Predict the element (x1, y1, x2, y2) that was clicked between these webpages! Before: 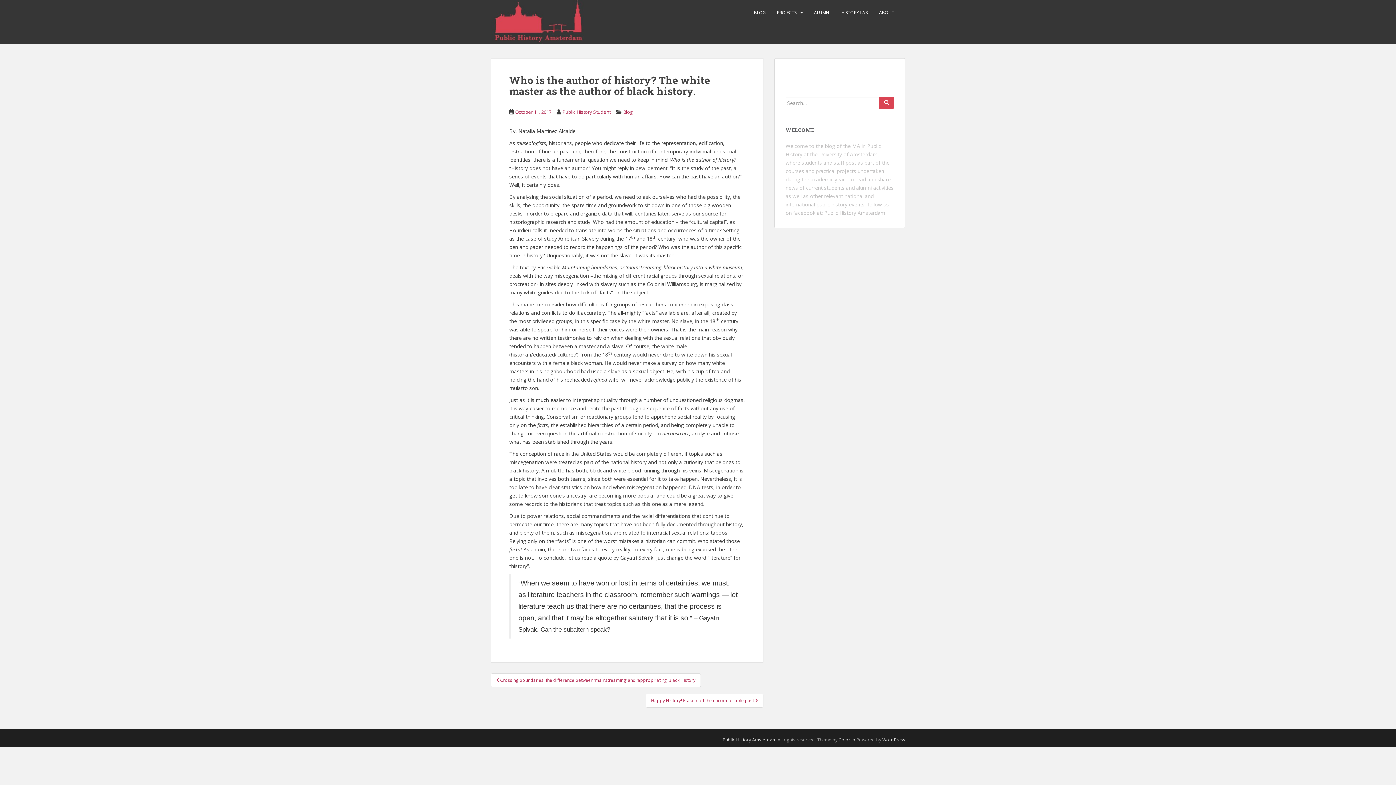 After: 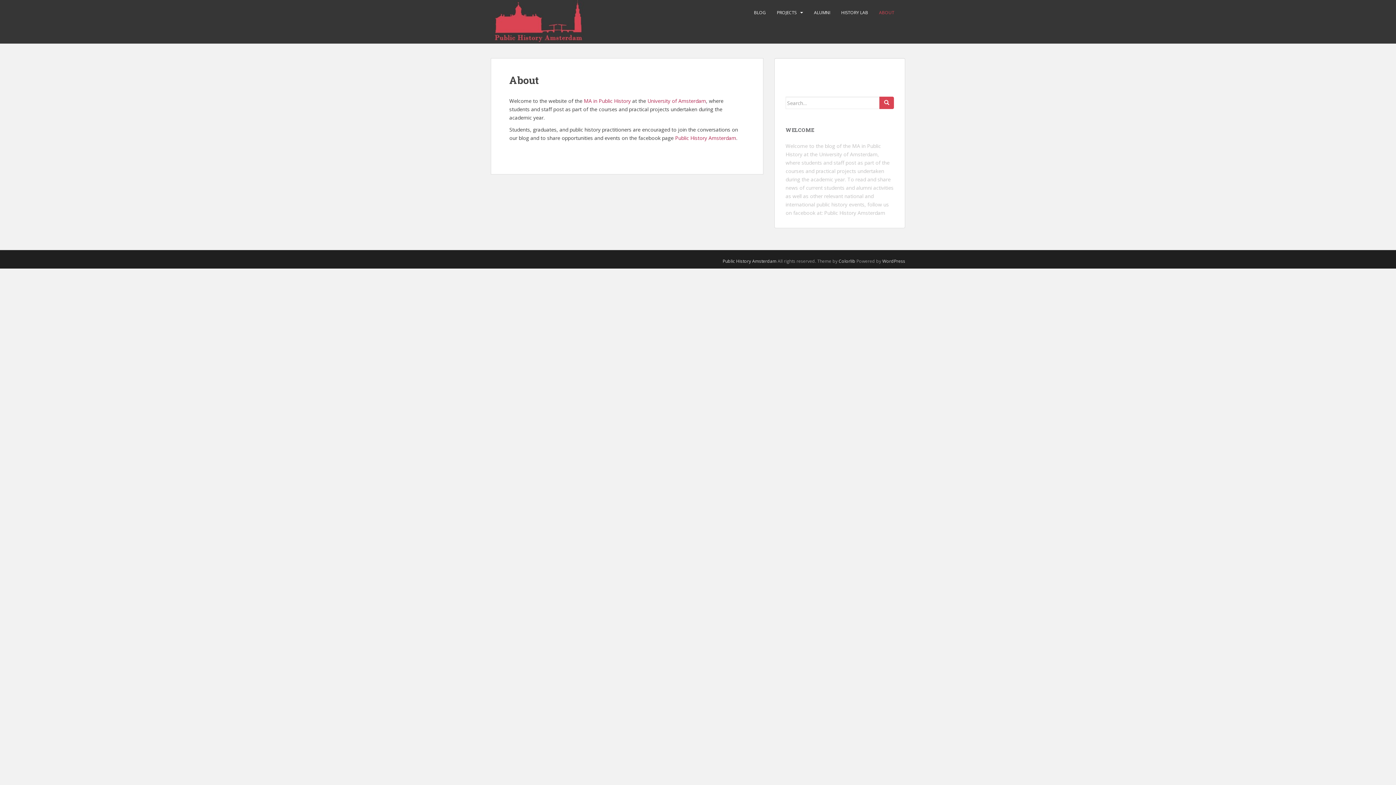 Action: bbox: (879, 5, 894, 20) label: ABOUT